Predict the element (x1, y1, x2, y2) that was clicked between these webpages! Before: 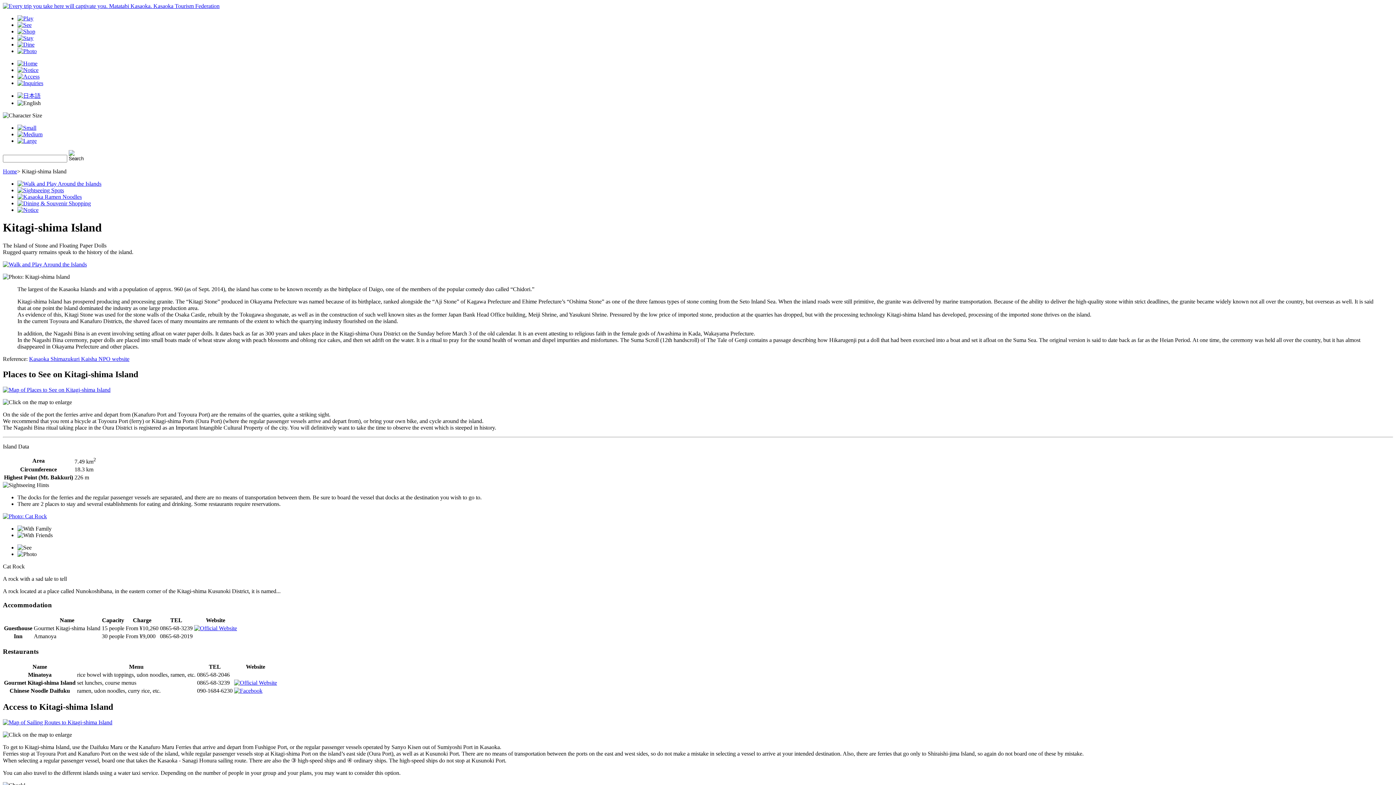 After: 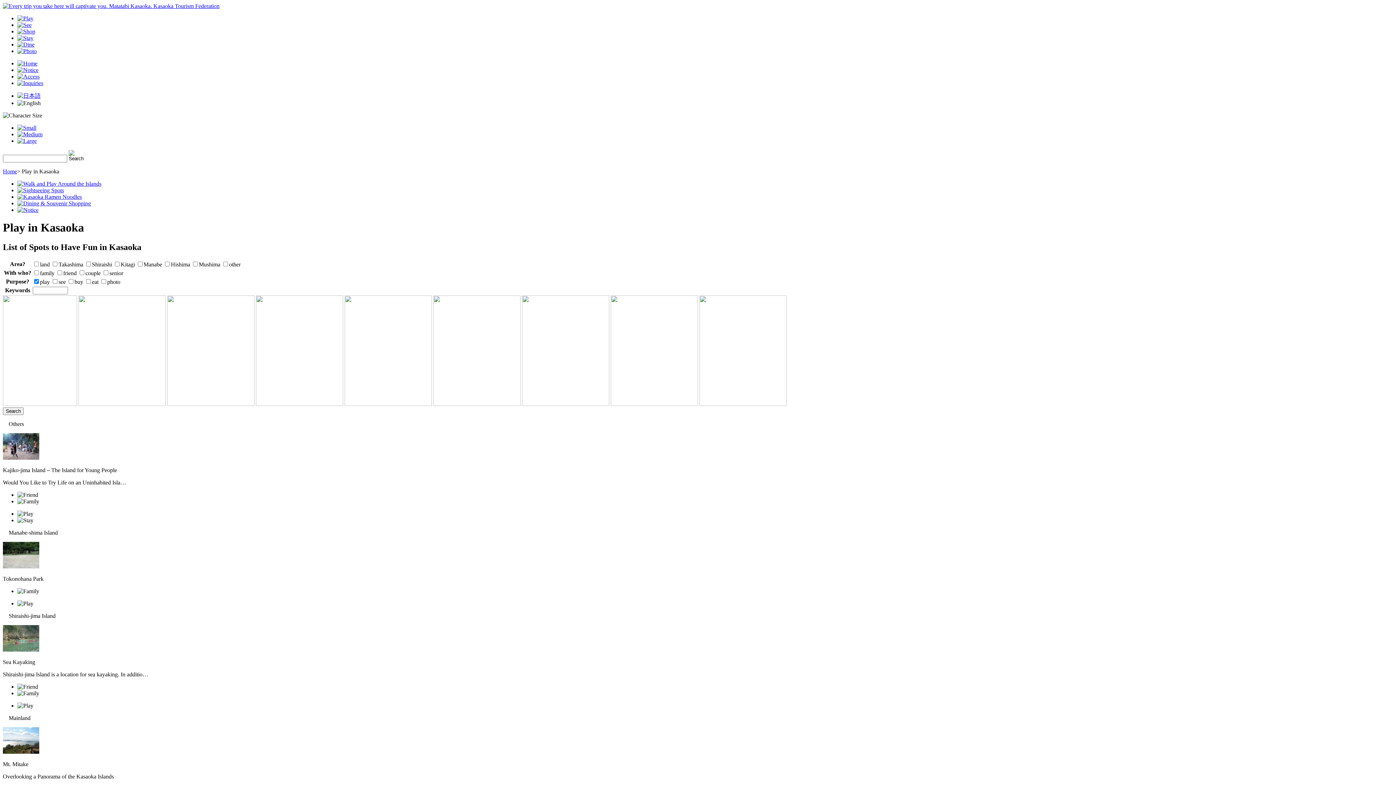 Action: bbox: (17, 15, 33, 21)